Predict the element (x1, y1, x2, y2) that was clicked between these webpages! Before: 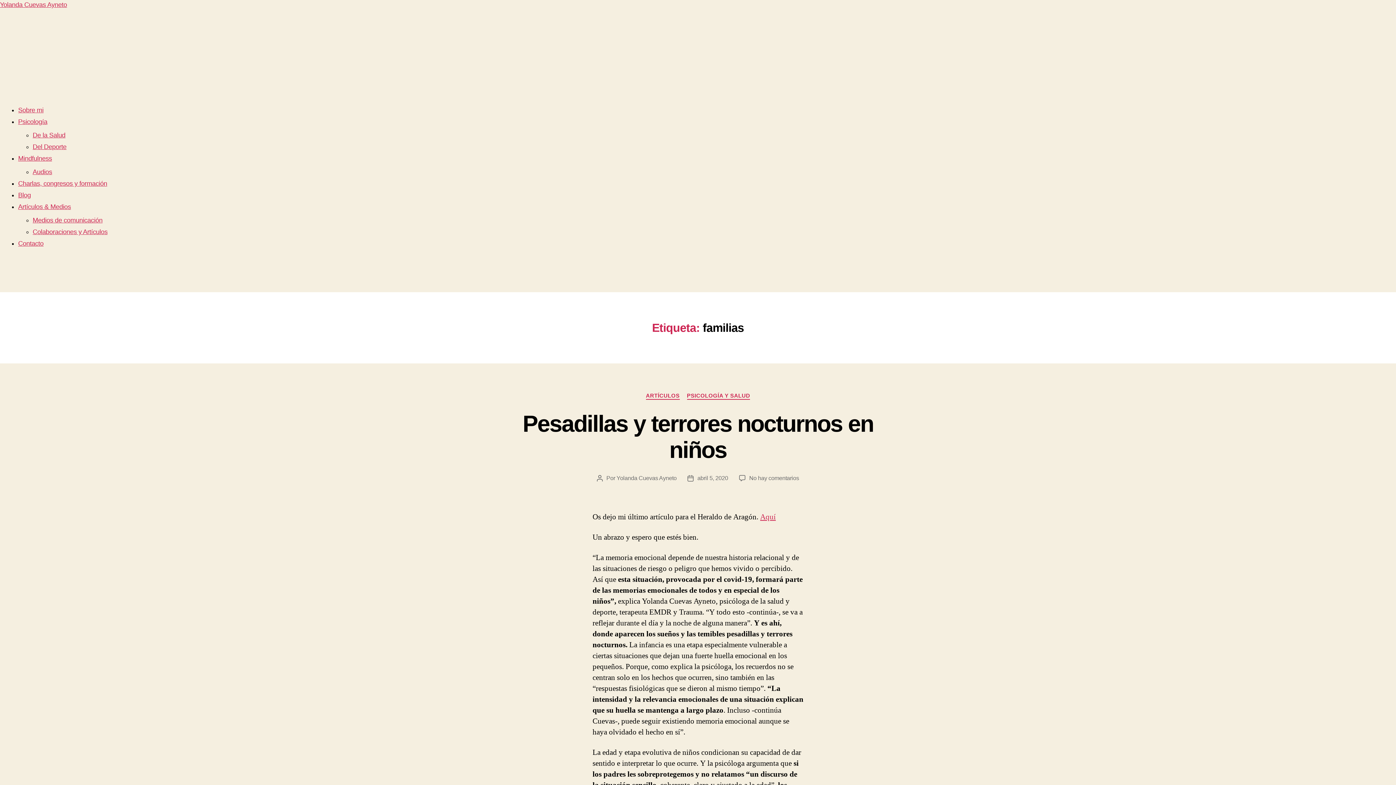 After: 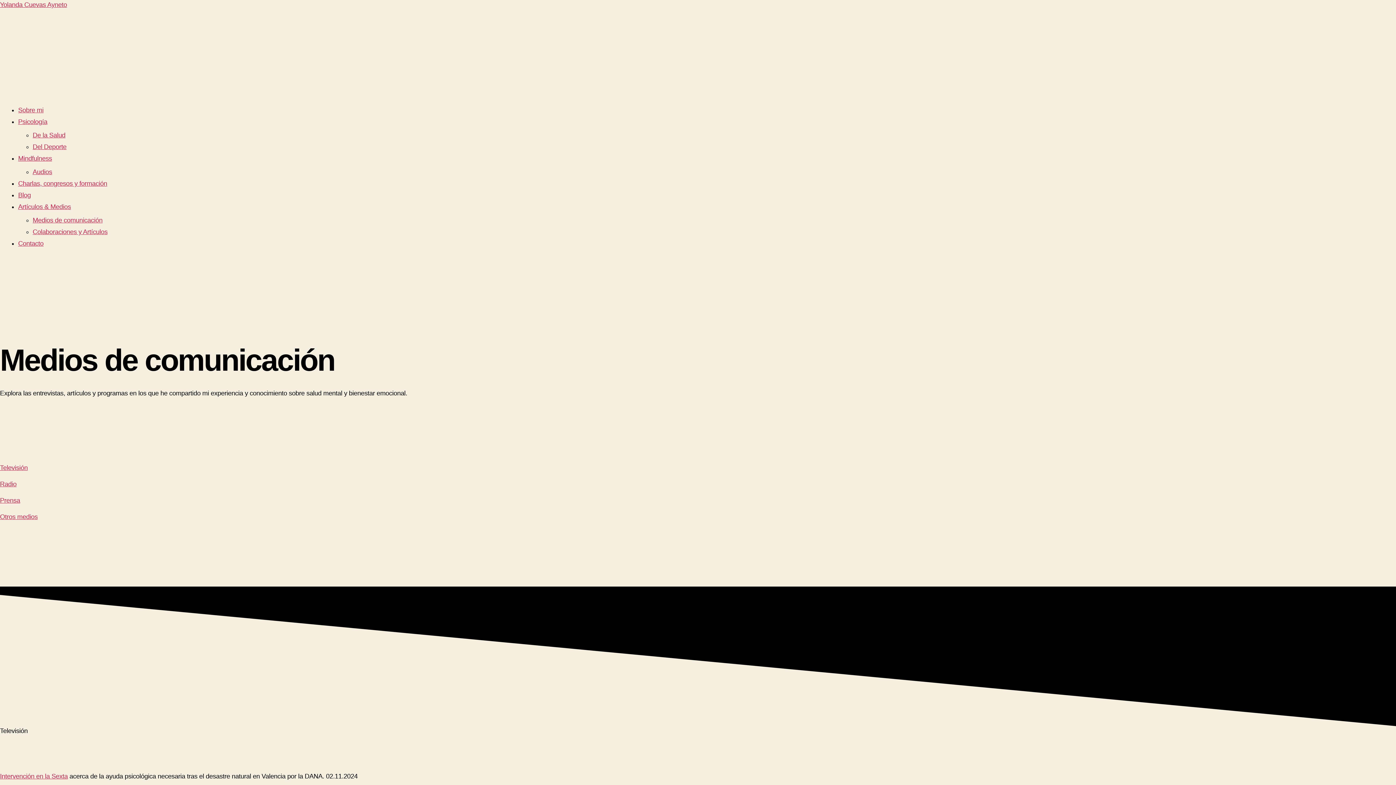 Action: bbox: (32, 216, 102, 224) label: Medios de comunicación